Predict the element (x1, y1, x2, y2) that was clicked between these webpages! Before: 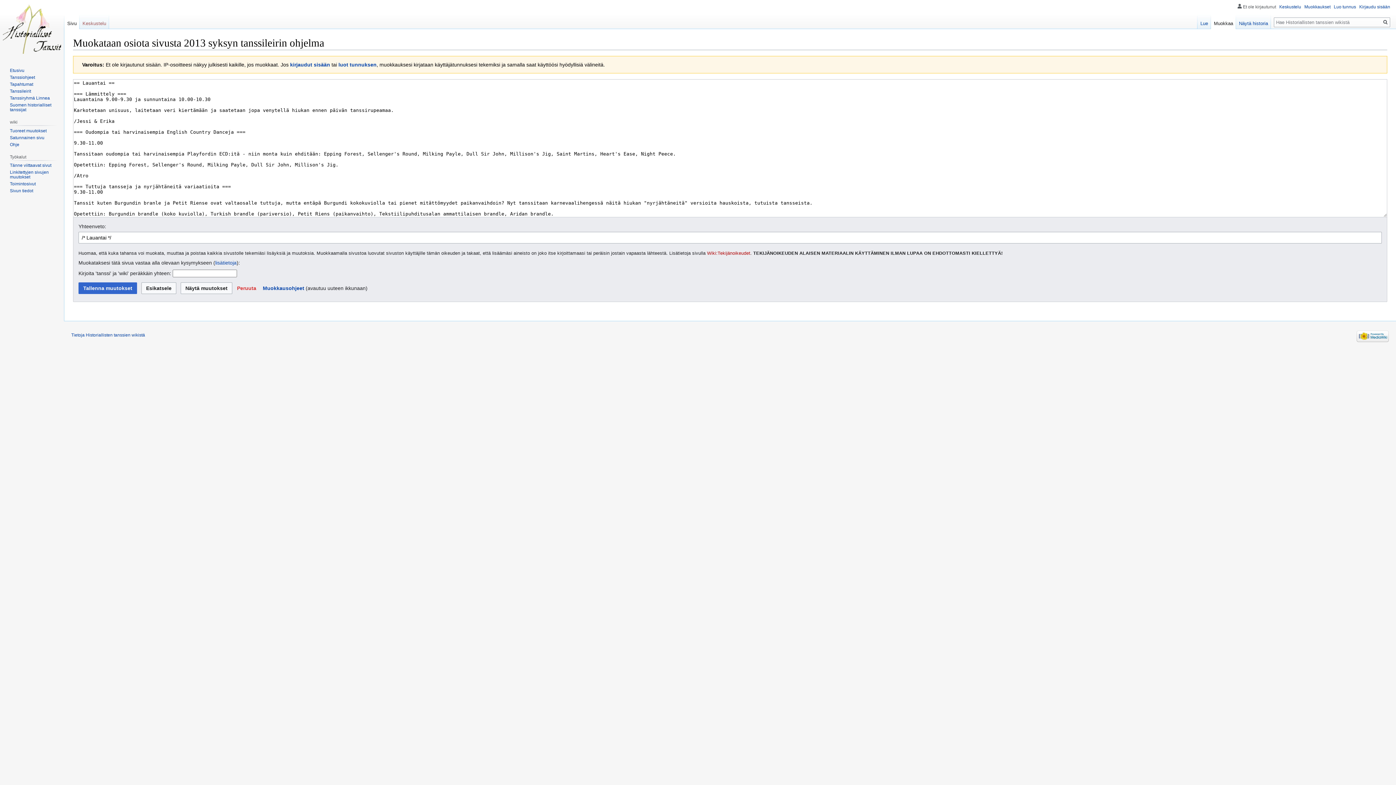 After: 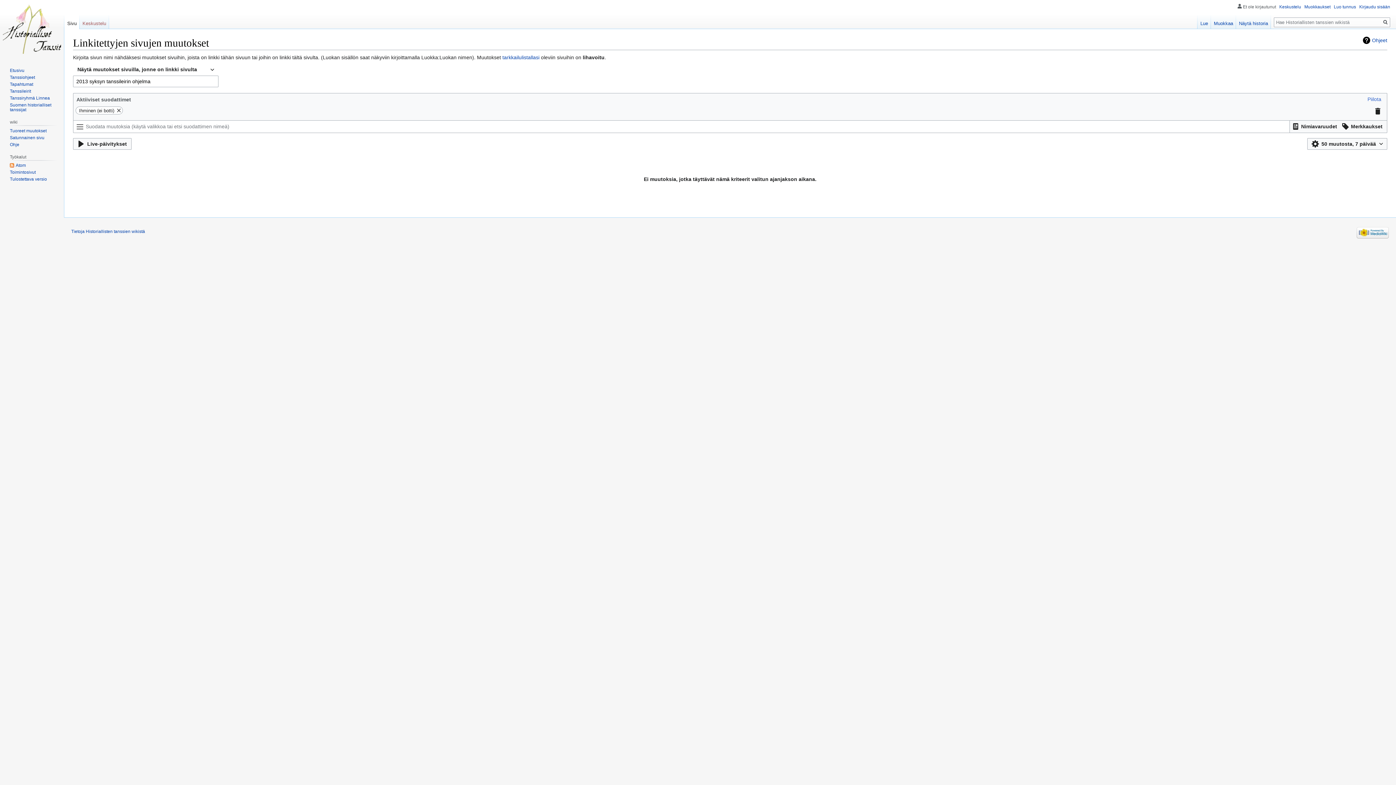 Action: label: Linkitettyjen sivujen muutokset bbox: (9, 169, 48, 179)